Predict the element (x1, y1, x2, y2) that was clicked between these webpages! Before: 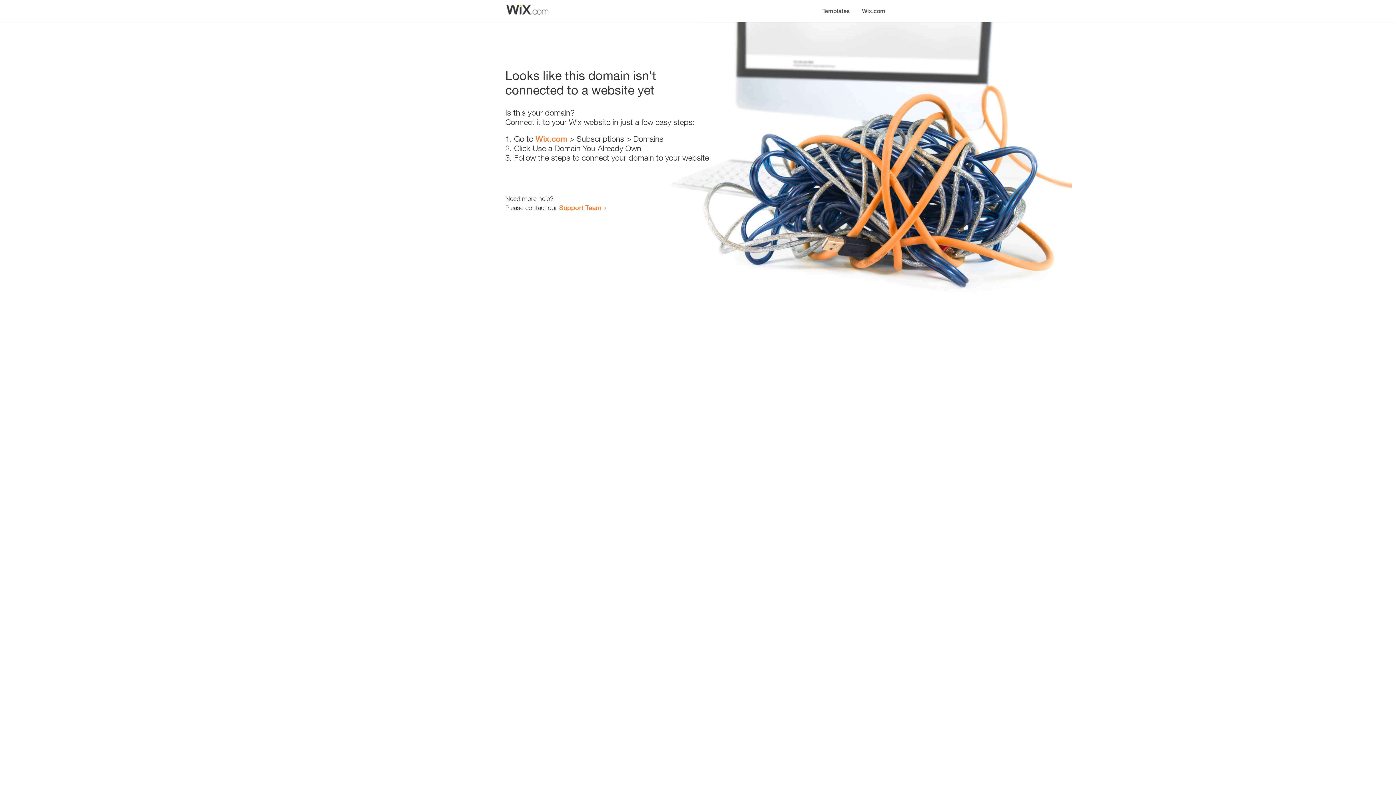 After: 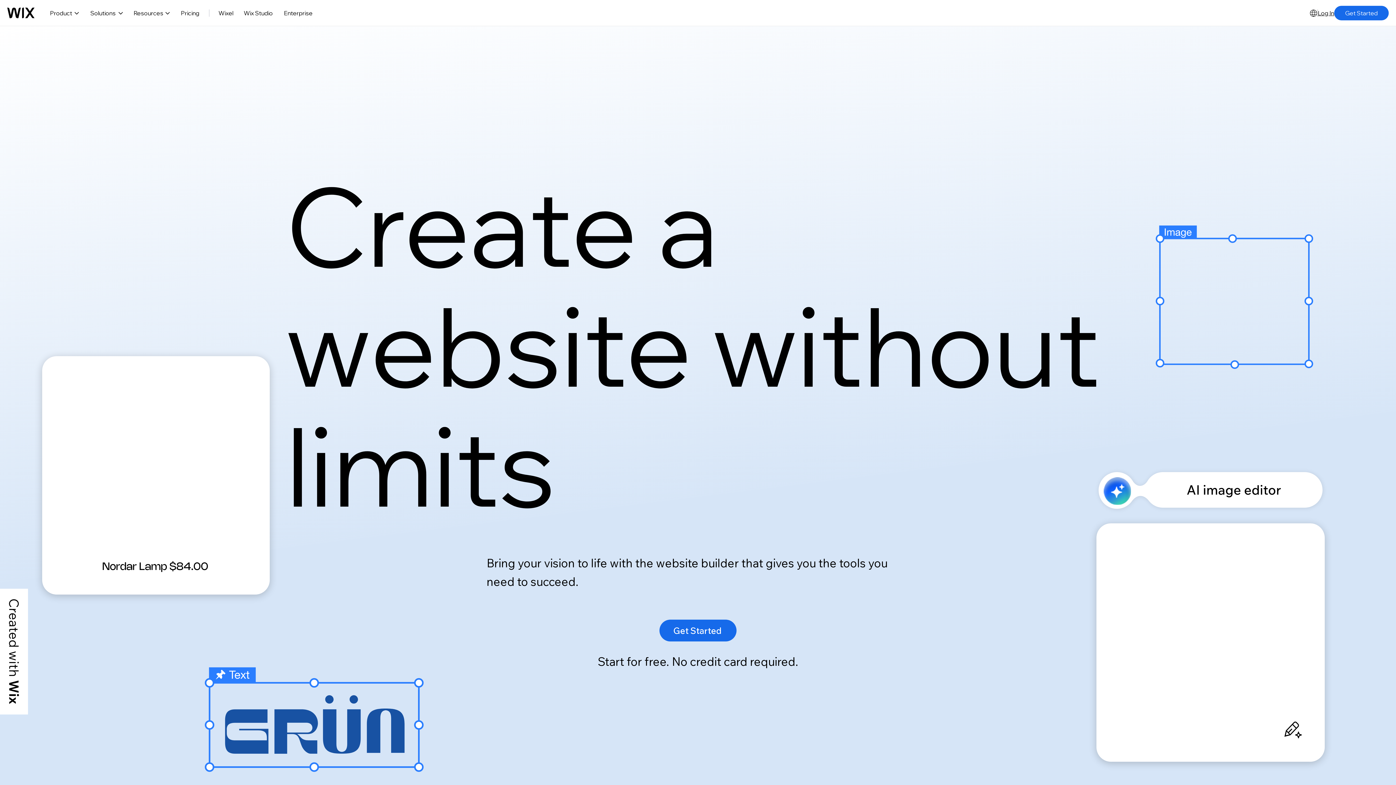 Action: bbox: (535, 134, 567, 143) label: Wix.com